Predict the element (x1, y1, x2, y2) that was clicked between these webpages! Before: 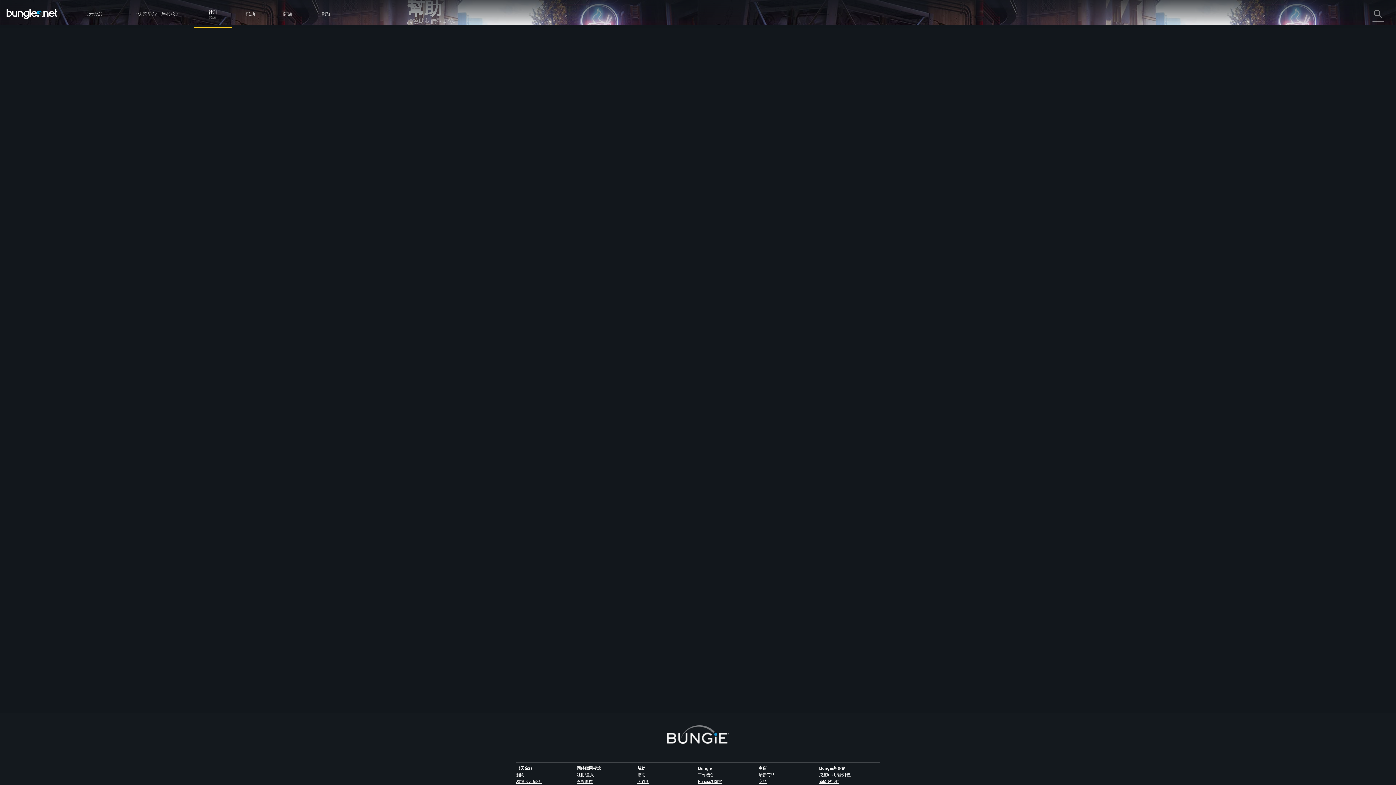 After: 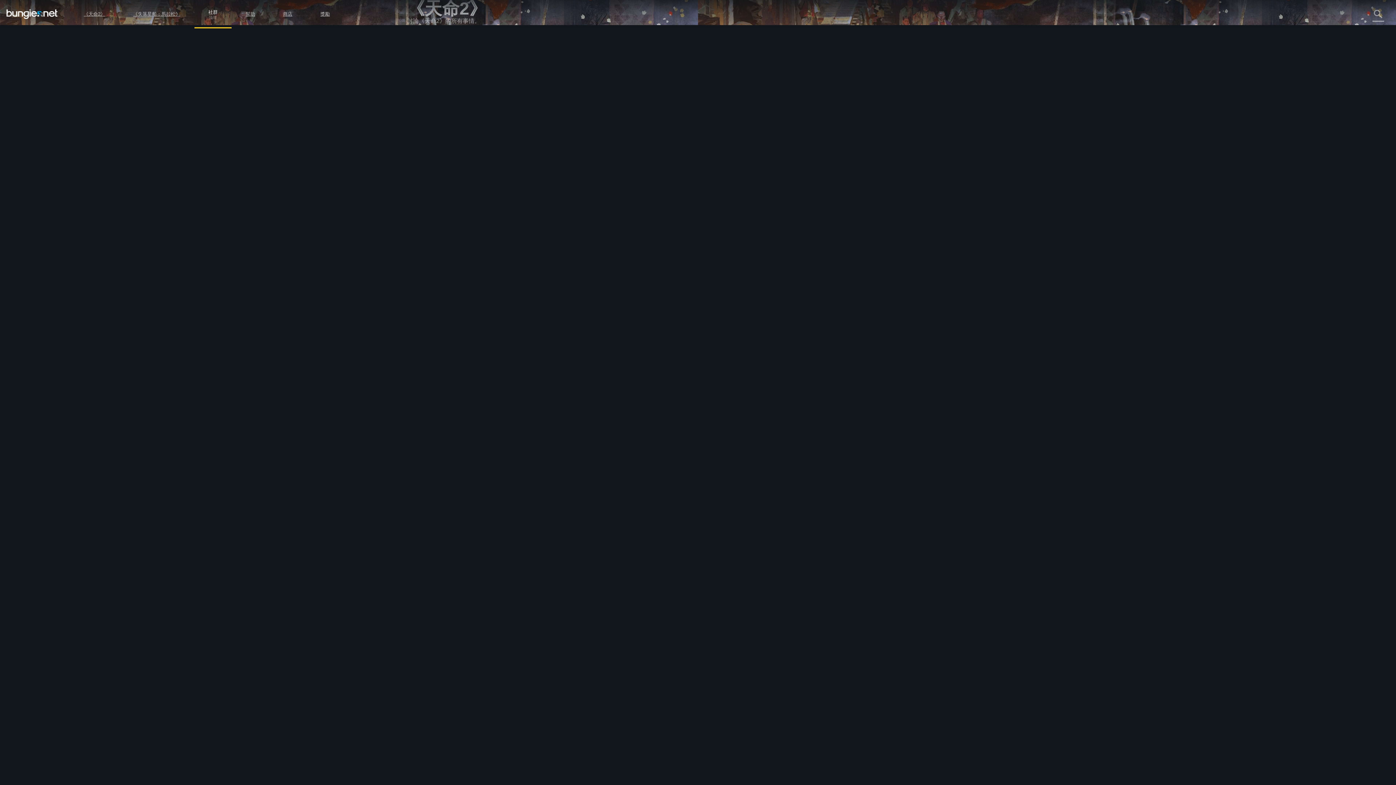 Action: label: 傳說故事 bbox: (407, 68, 435, 74)